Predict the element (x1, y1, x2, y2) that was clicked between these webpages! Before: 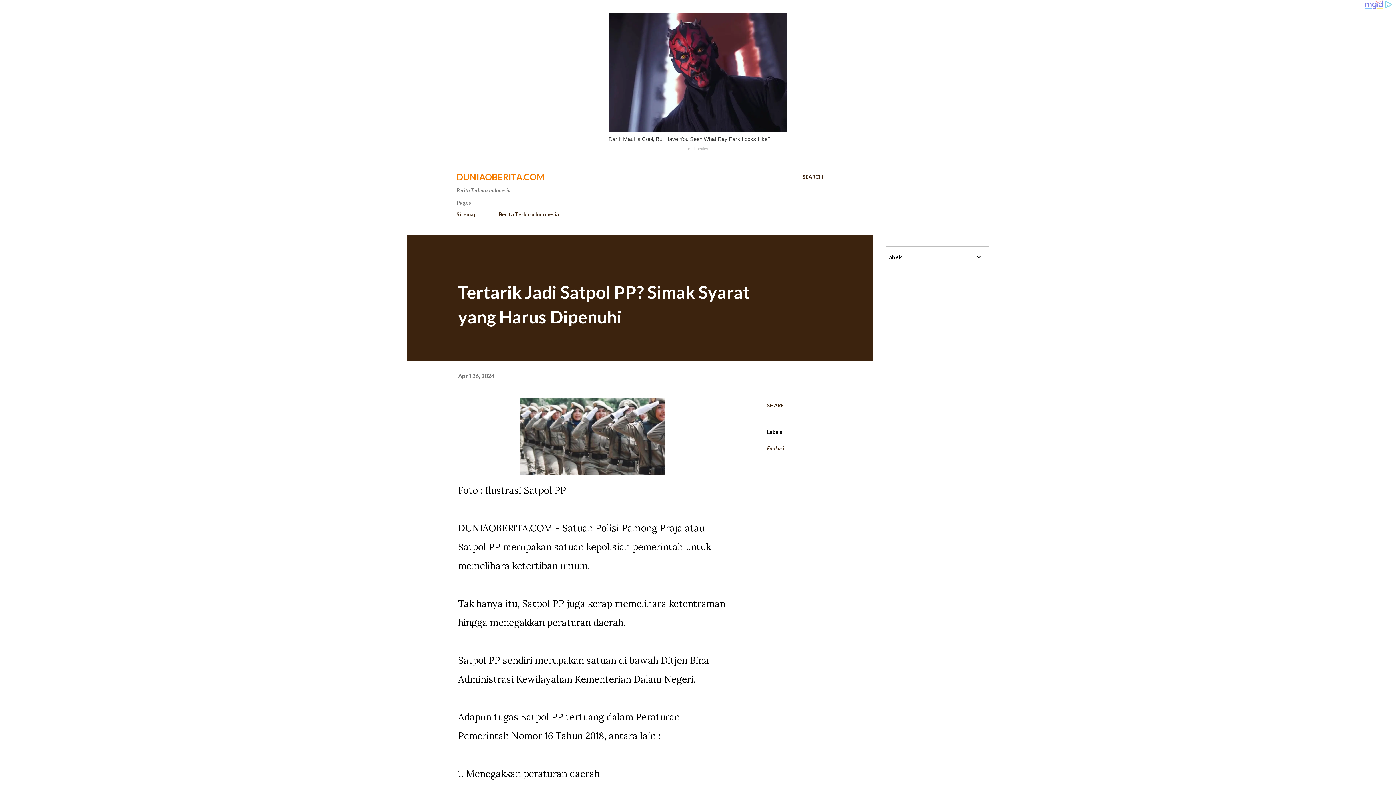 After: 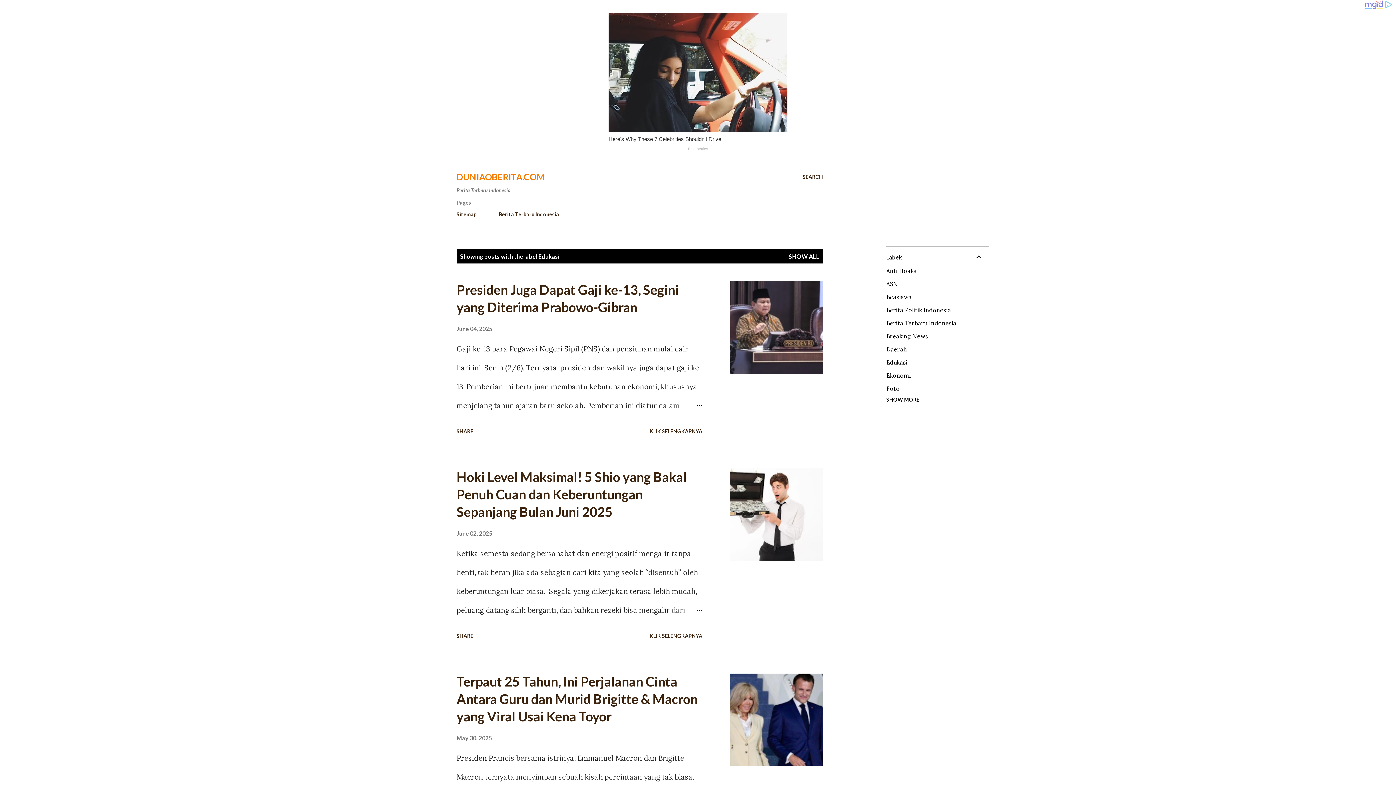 Action: bbox: (767, 443, 784, 453) label: Edukasi